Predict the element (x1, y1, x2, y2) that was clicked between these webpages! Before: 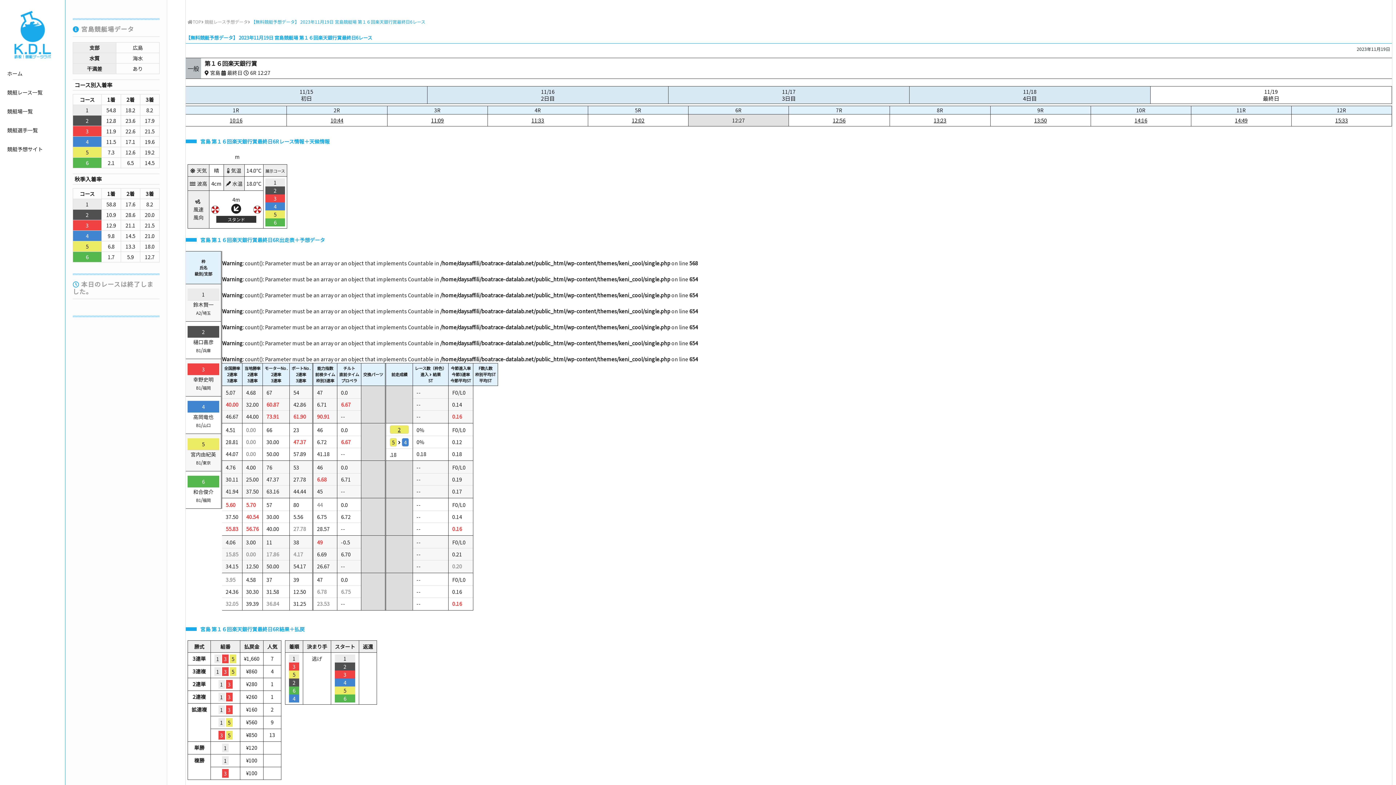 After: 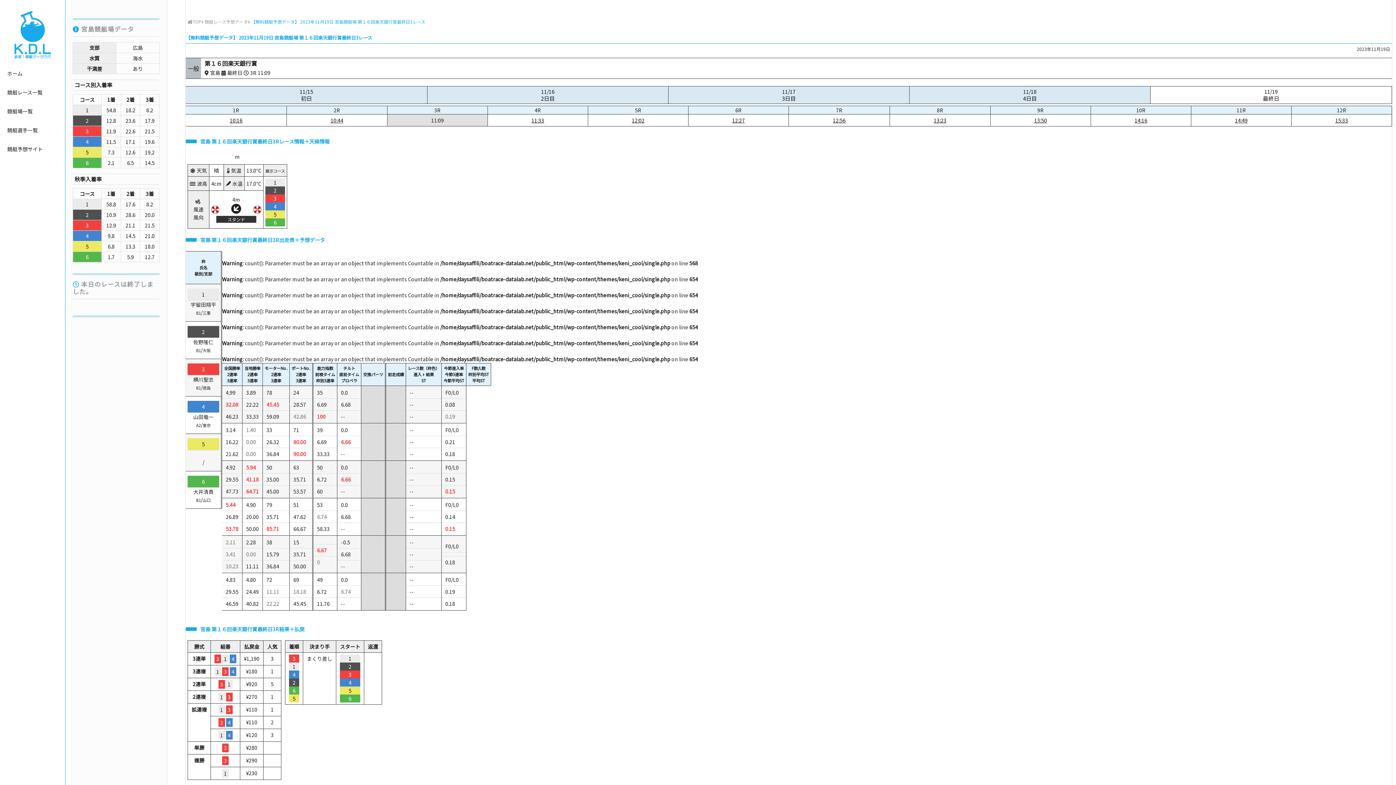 Action: bbox: (387, 114, 487, 126) label: 11:09